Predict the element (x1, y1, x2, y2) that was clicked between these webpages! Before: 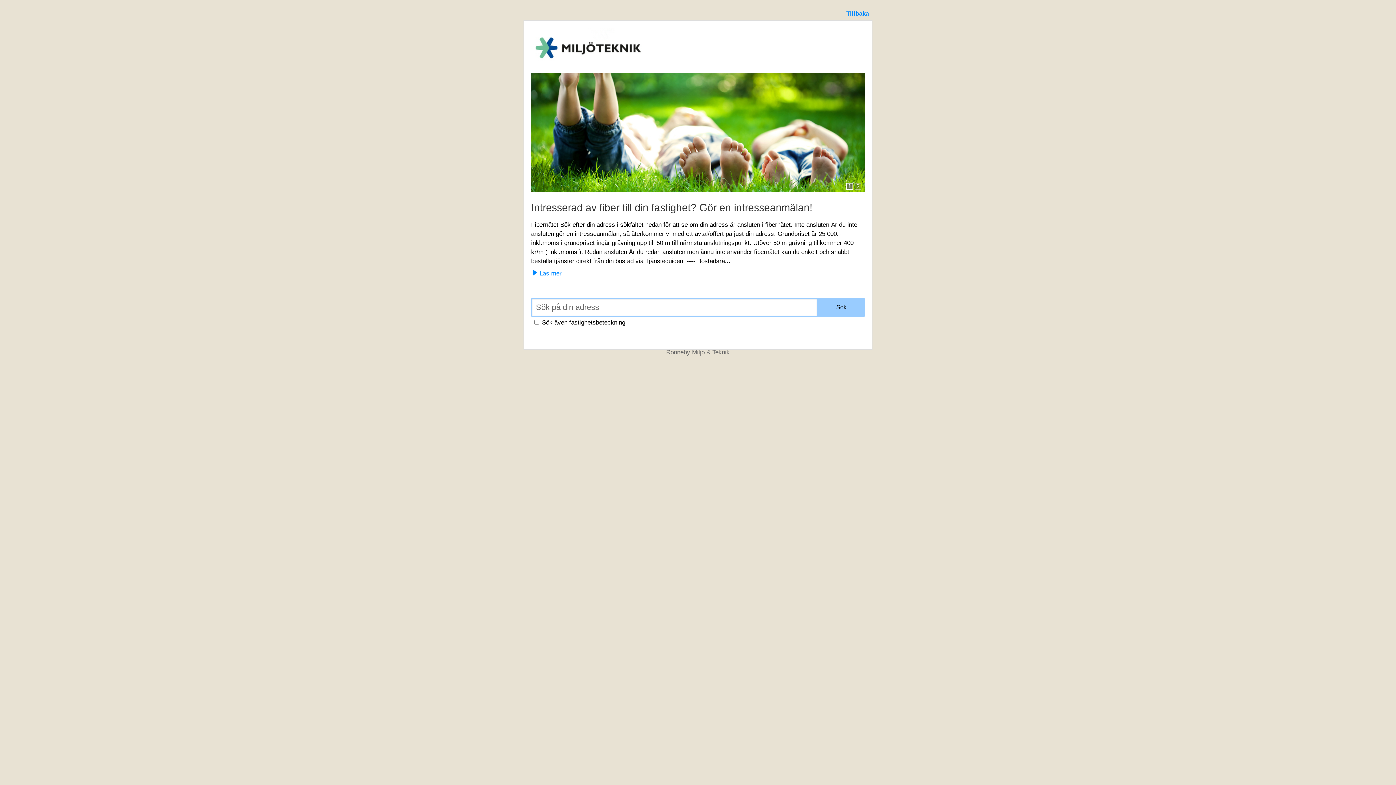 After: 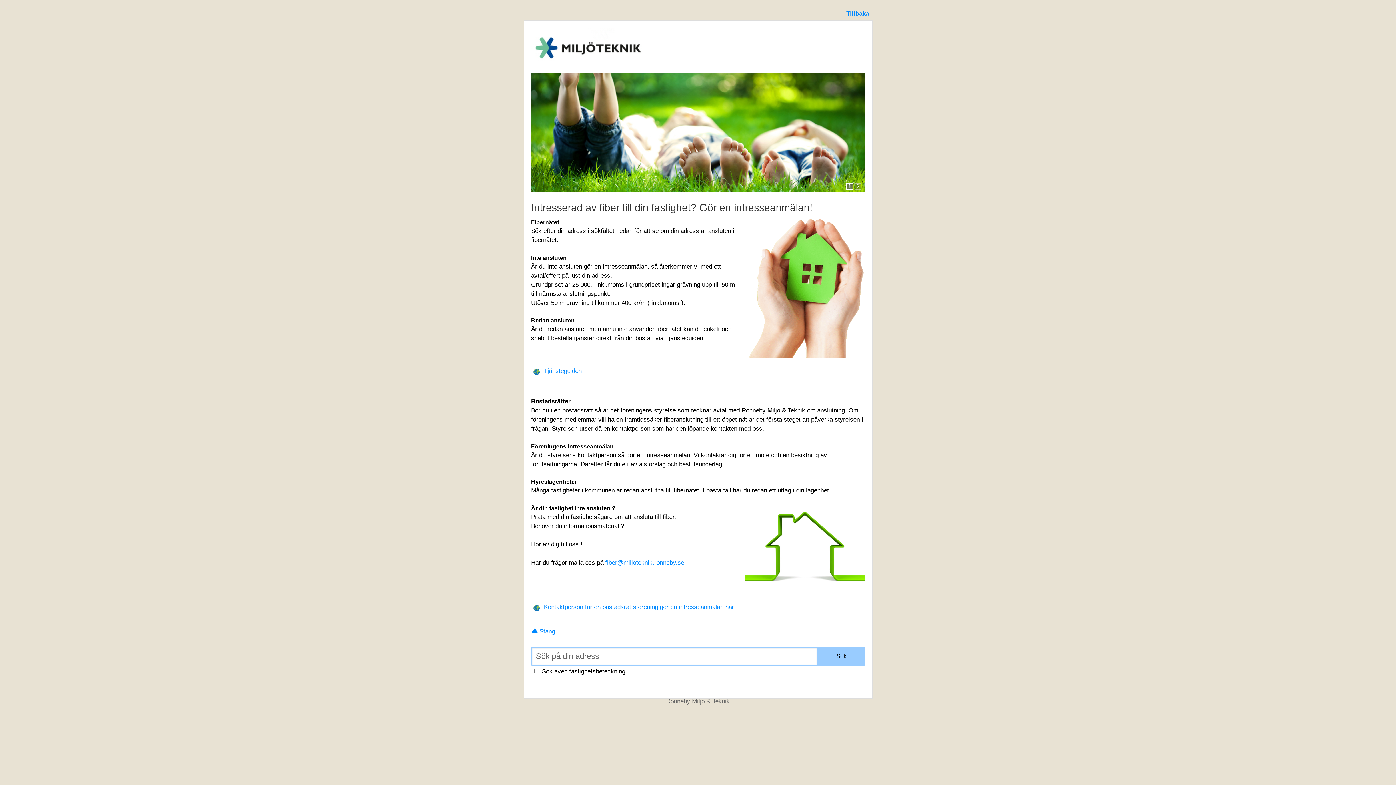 Action: bbox: (532, 266, 561, 281) label:  Läs mer